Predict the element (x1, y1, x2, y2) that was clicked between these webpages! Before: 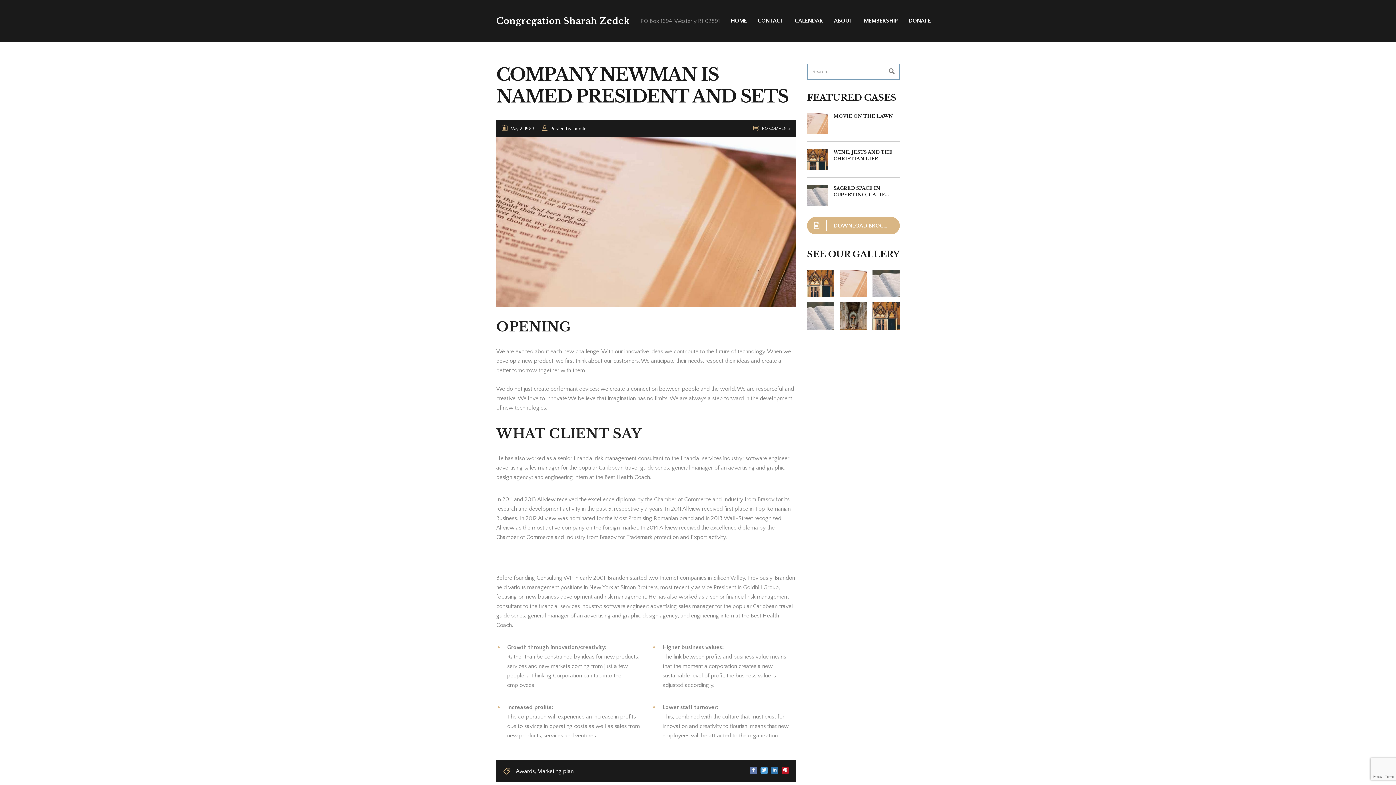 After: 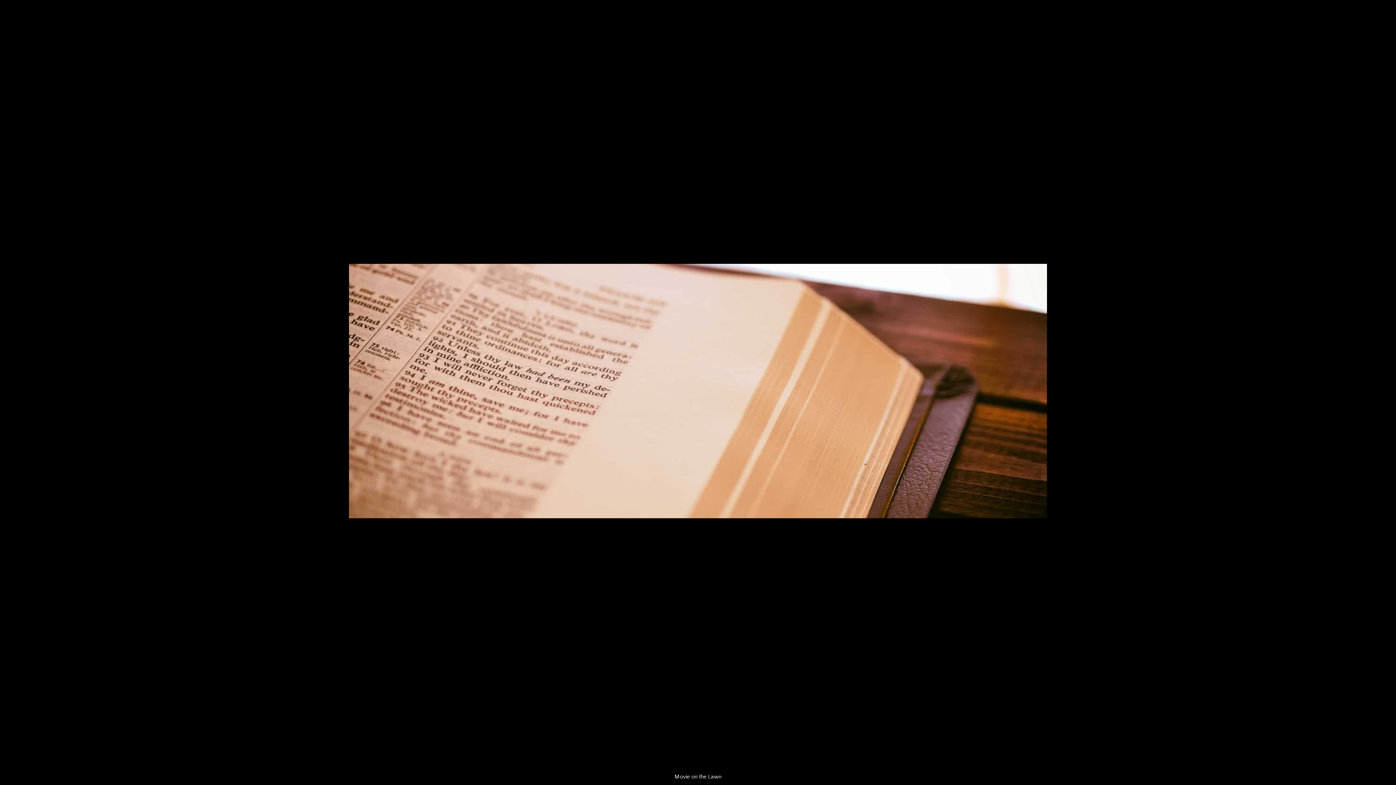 Action: bbox: (837, 264, 869, 297)